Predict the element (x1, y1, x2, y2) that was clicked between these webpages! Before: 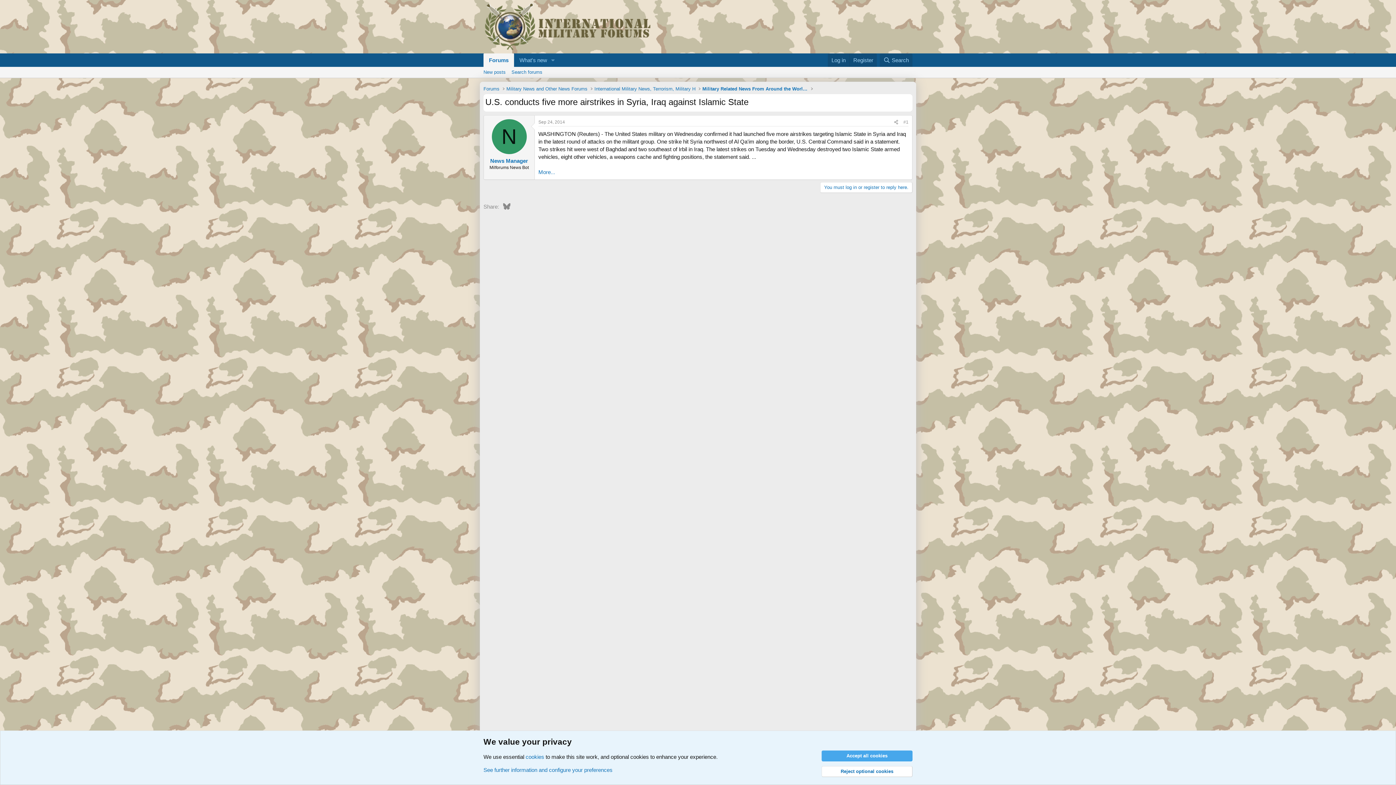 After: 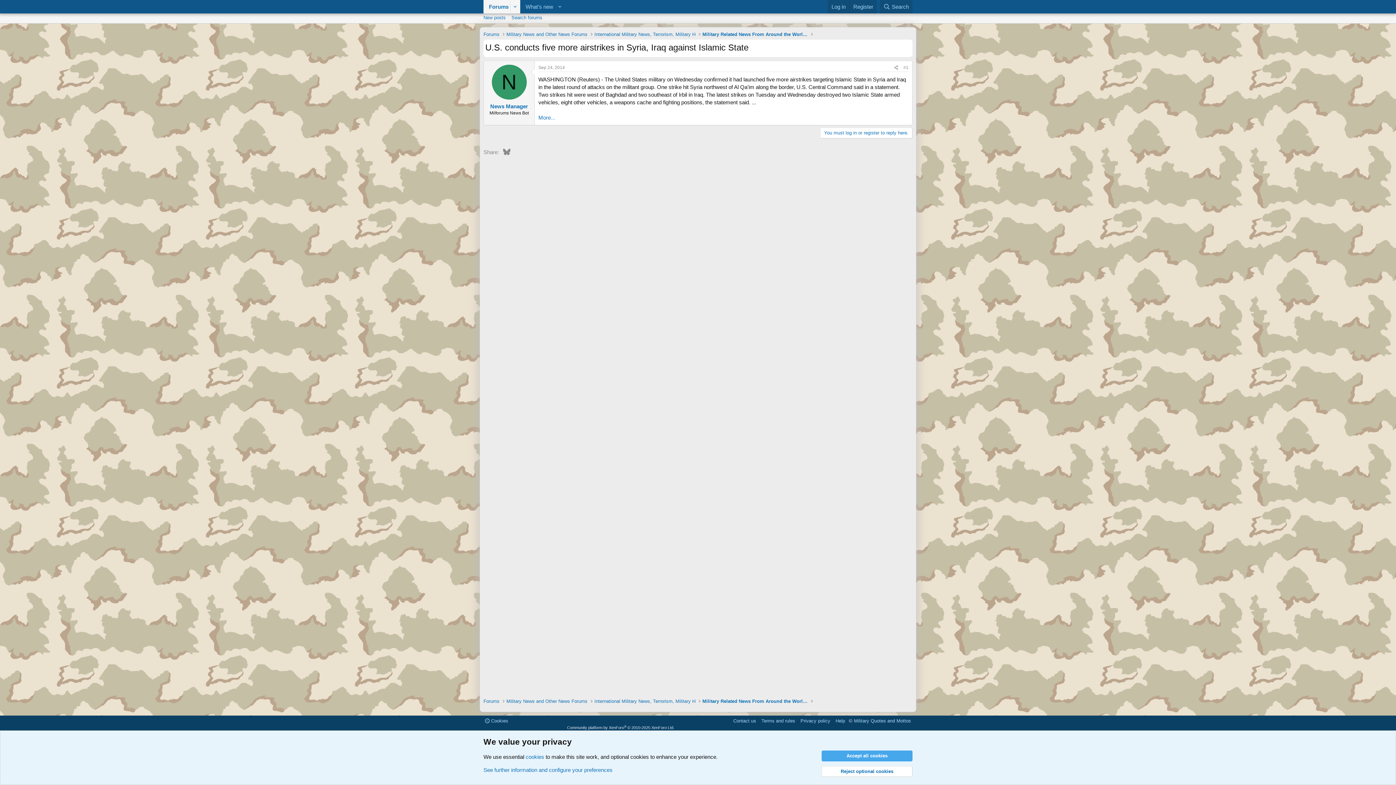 Action: bbox: (538, 119, 565, 124) label: Sep 24, 2014